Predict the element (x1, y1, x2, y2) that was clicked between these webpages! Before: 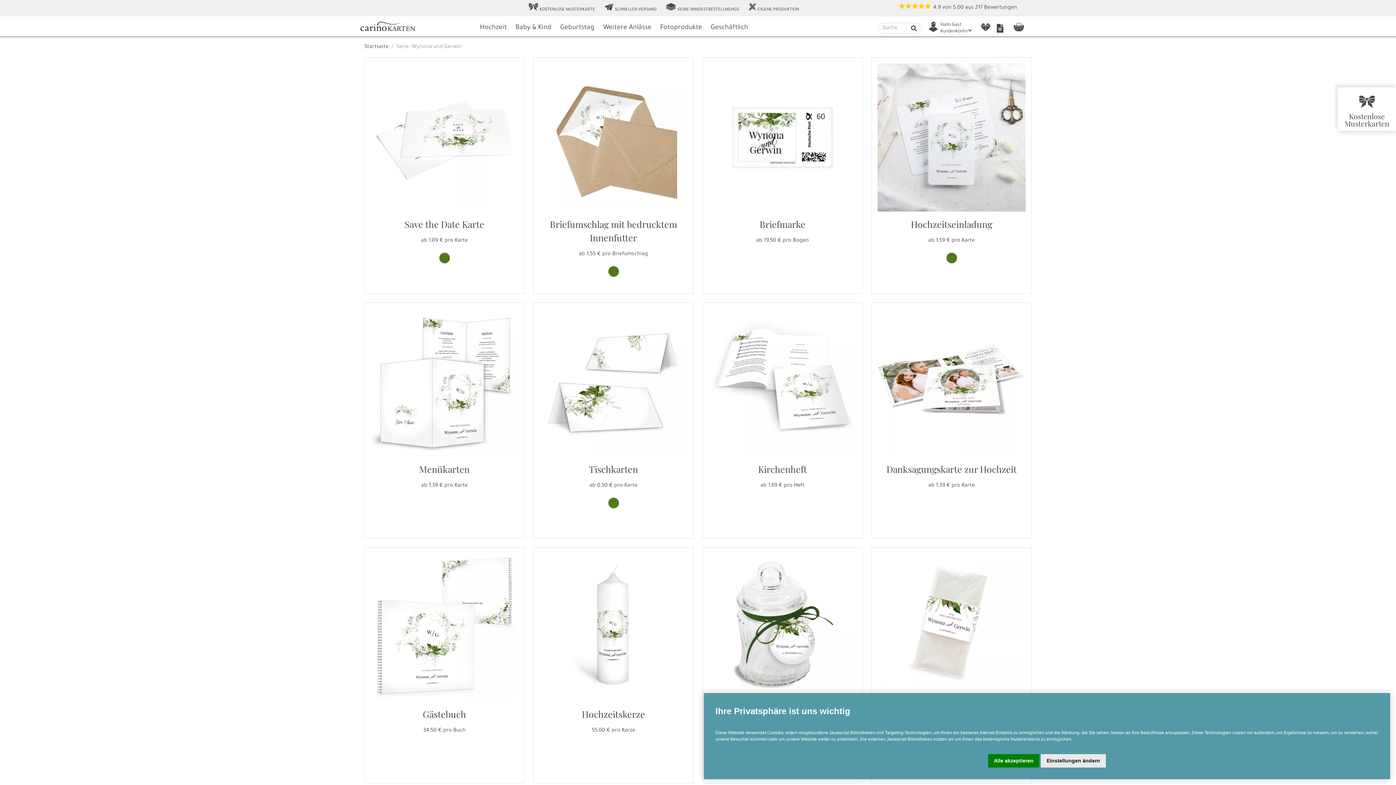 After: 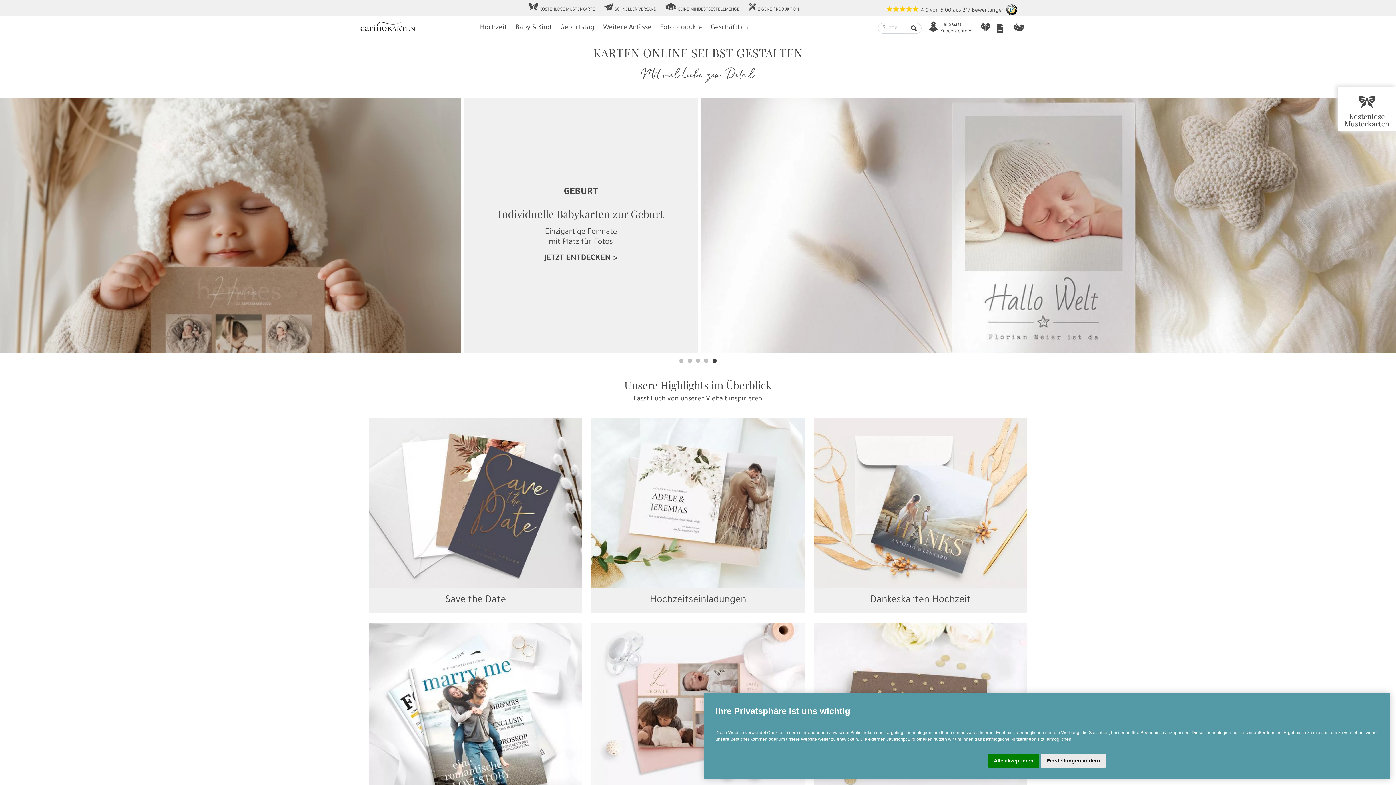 Action: label: Startseite bbox: (360, 17, 472, 36)